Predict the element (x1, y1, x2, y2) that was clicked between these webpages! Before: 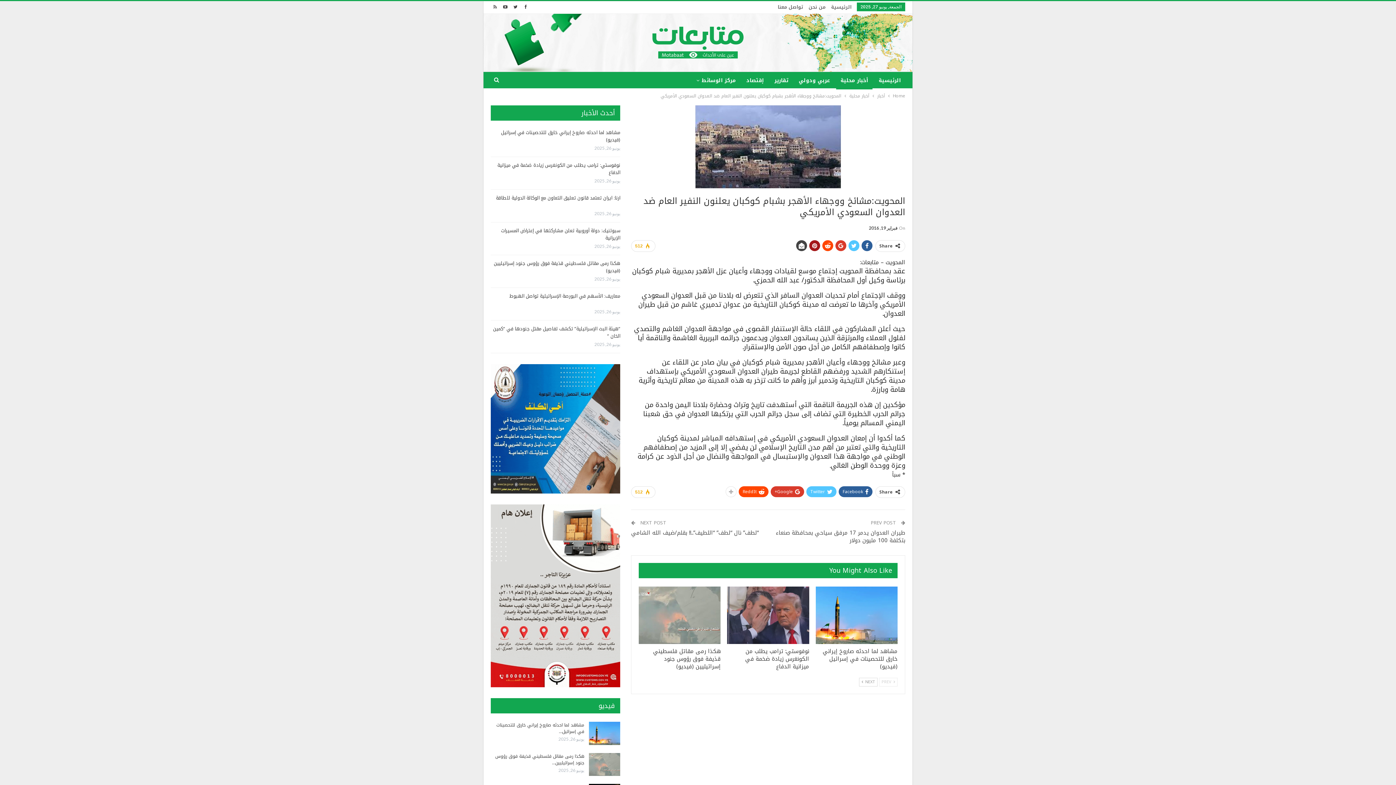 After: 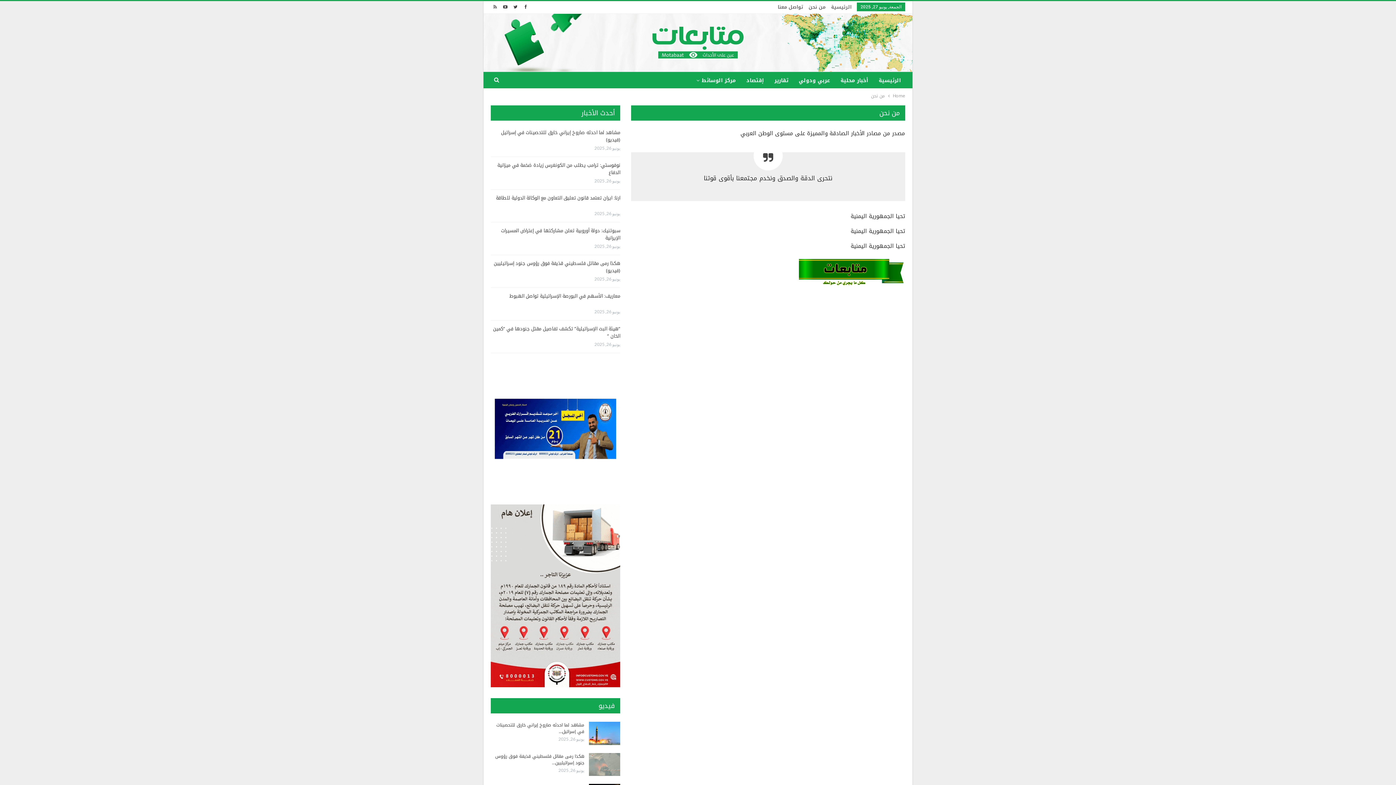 Action: bbox: (808, 2, 825, 11) label: من نحن